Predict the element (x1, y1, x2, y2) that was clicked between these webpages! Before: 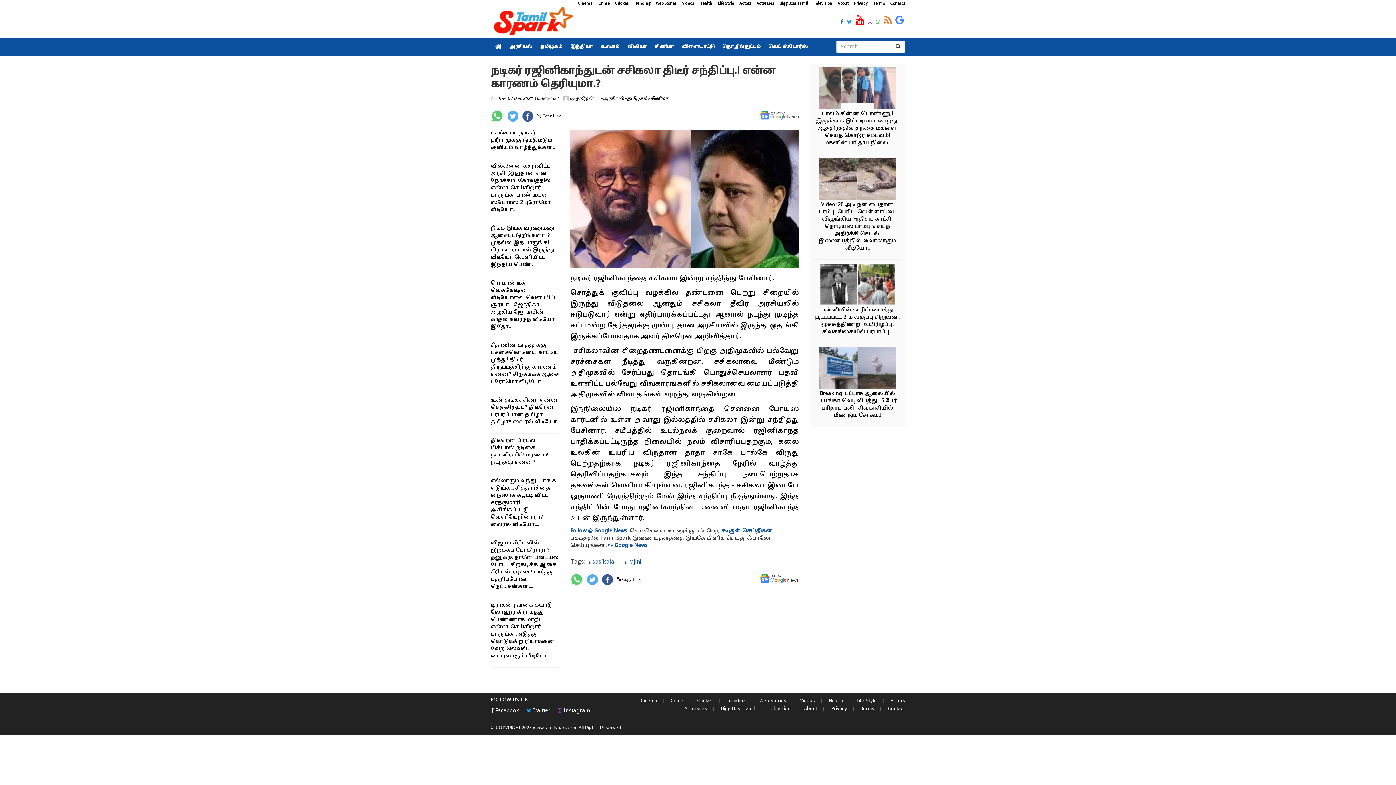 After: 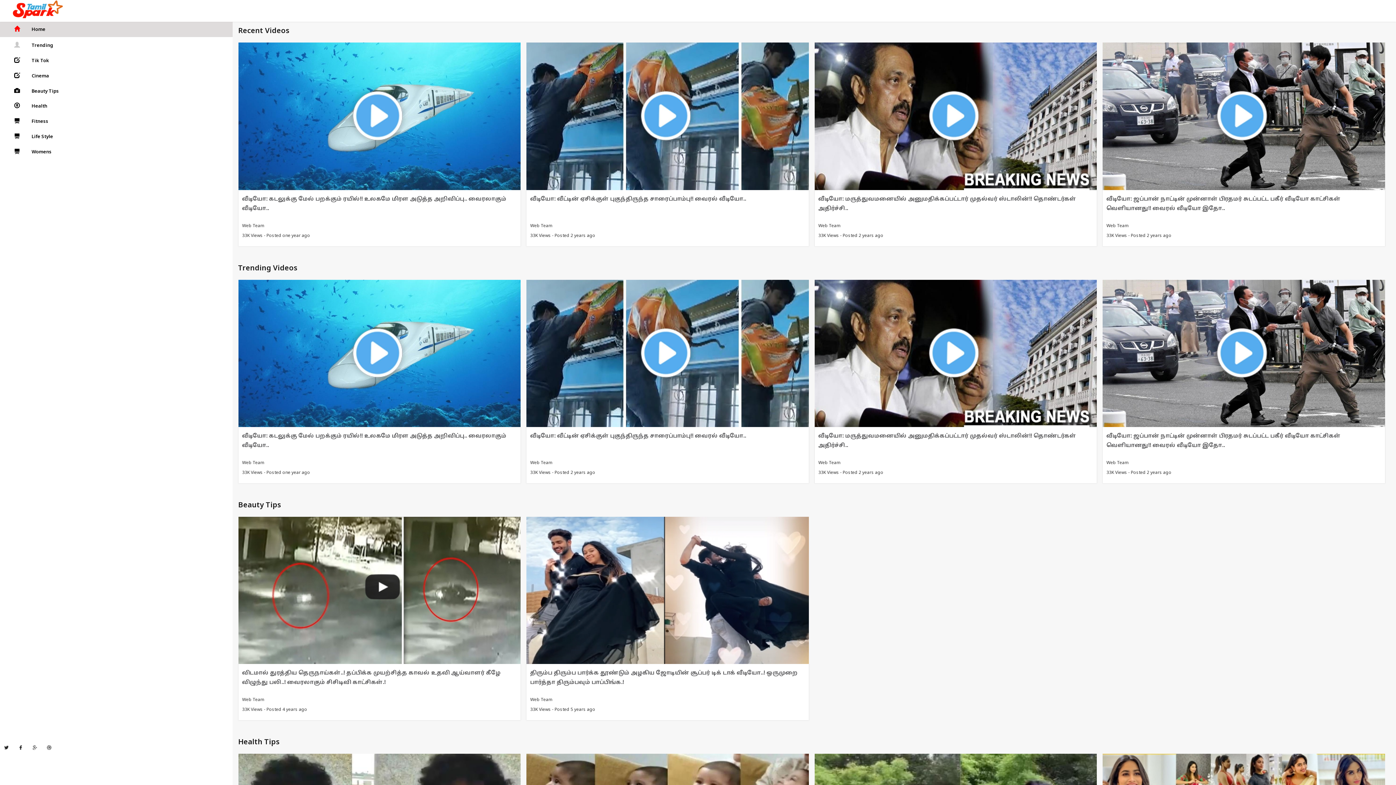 Action: bbox: (800, 697, 815, 704) label: Videos